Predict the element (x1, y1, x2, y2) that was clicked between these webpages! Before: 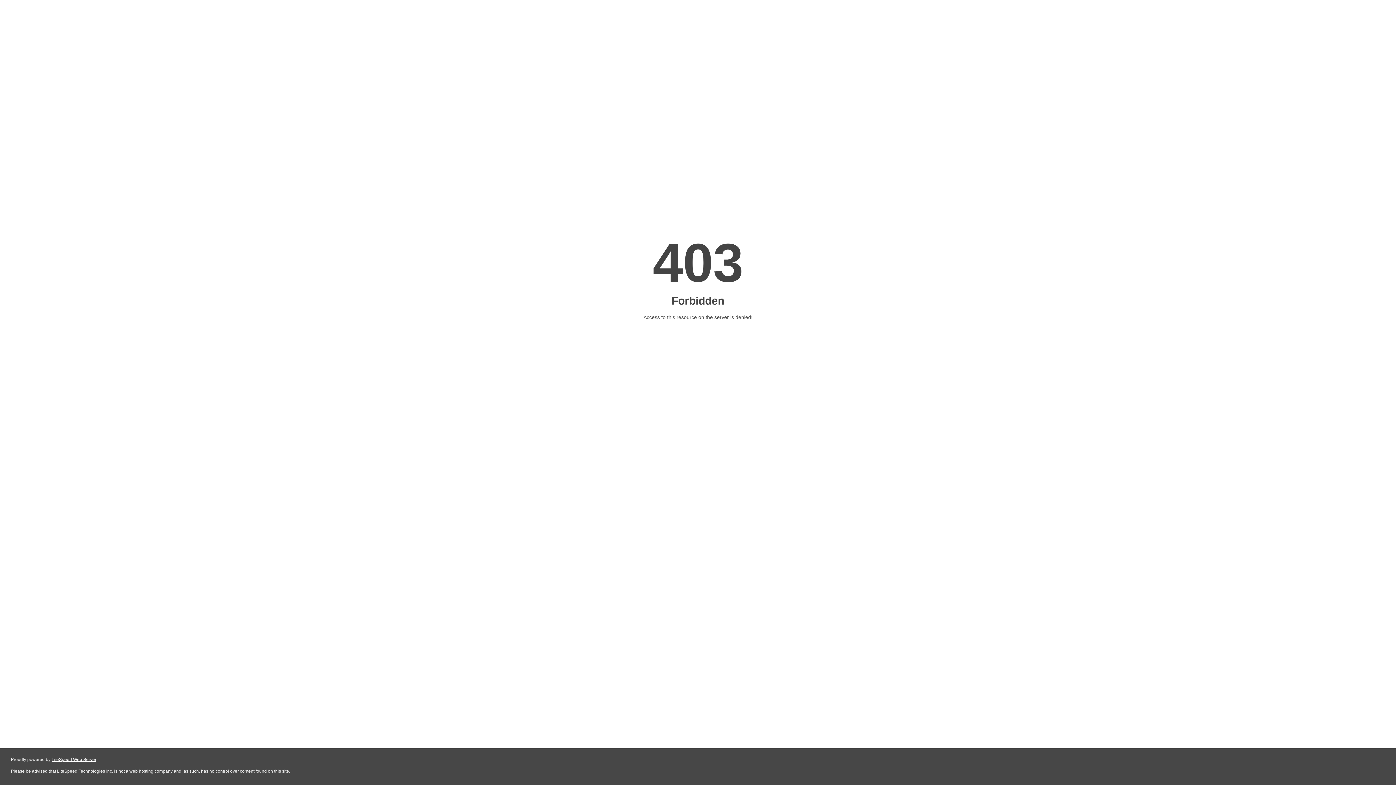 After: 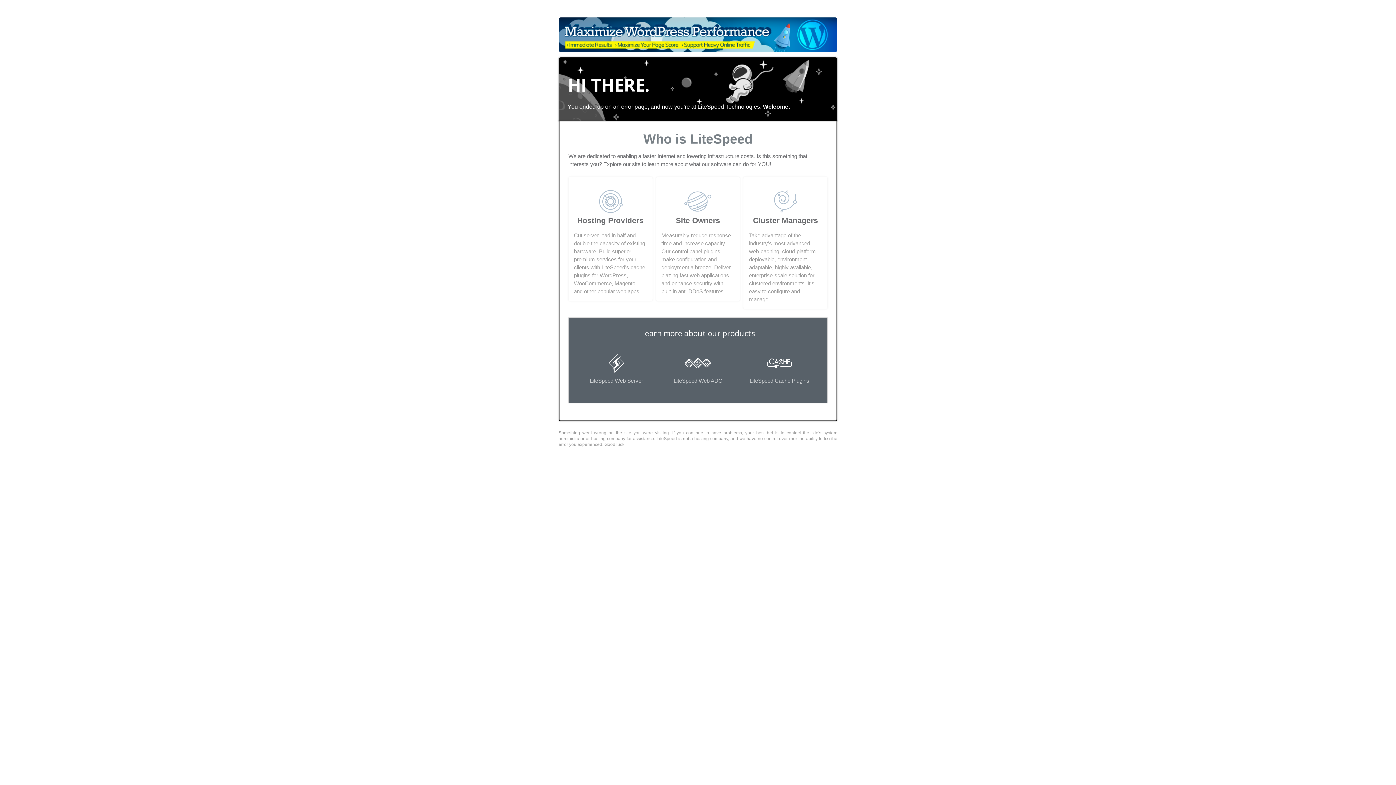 Action: label: LiteSpeed Web Server bbox: (51, 757, 96, 762)